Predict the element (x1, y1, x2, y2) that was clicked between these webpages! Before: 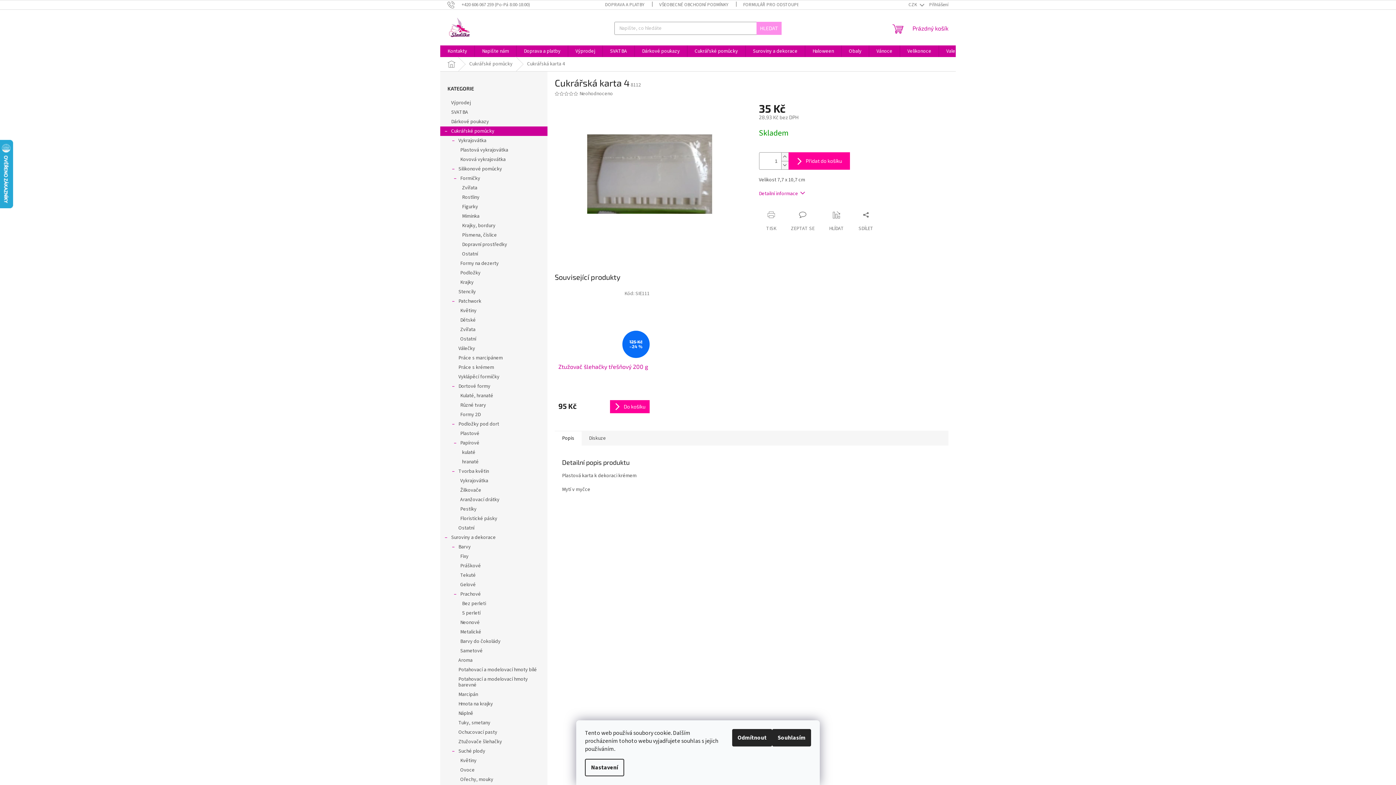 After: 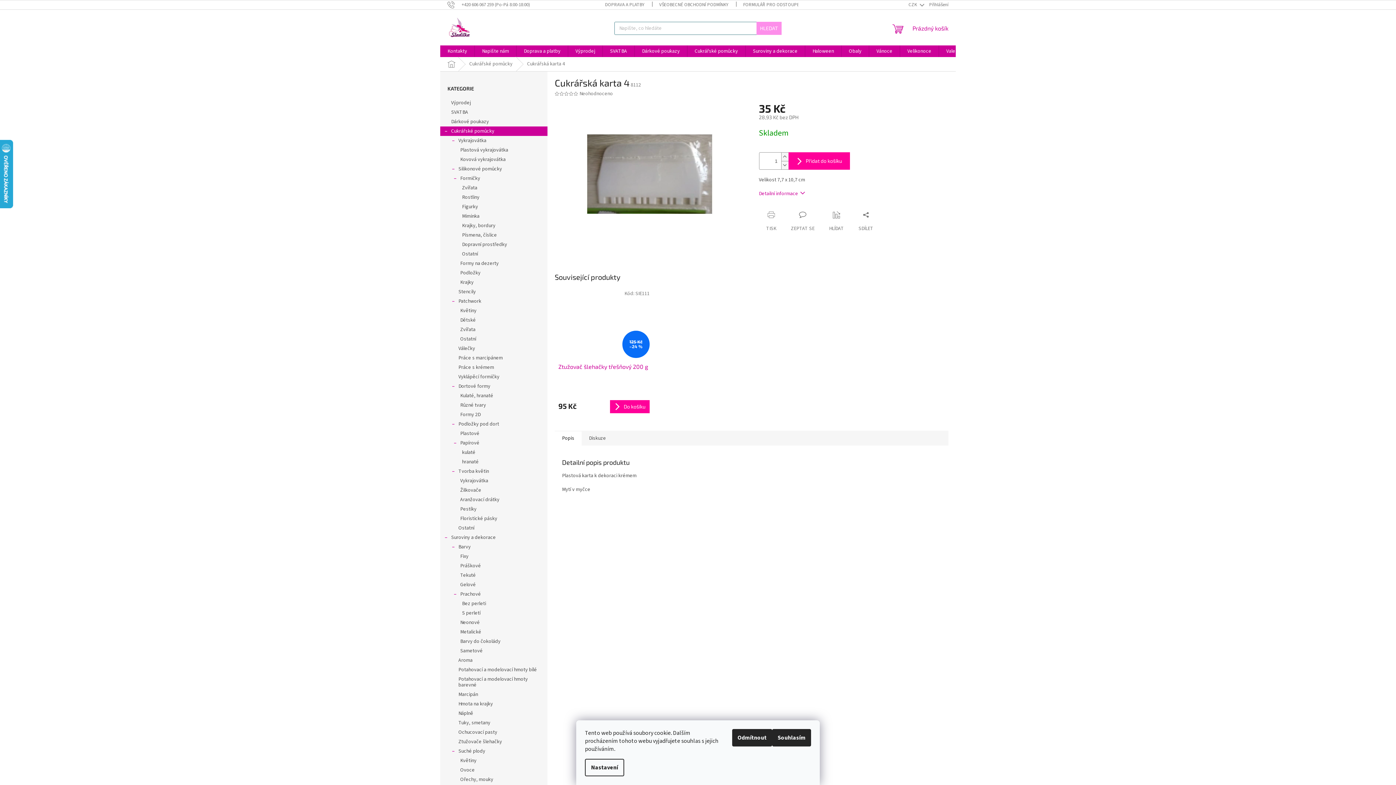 Action: bbox: (756, 21, 781, 34) label: HLEDAT